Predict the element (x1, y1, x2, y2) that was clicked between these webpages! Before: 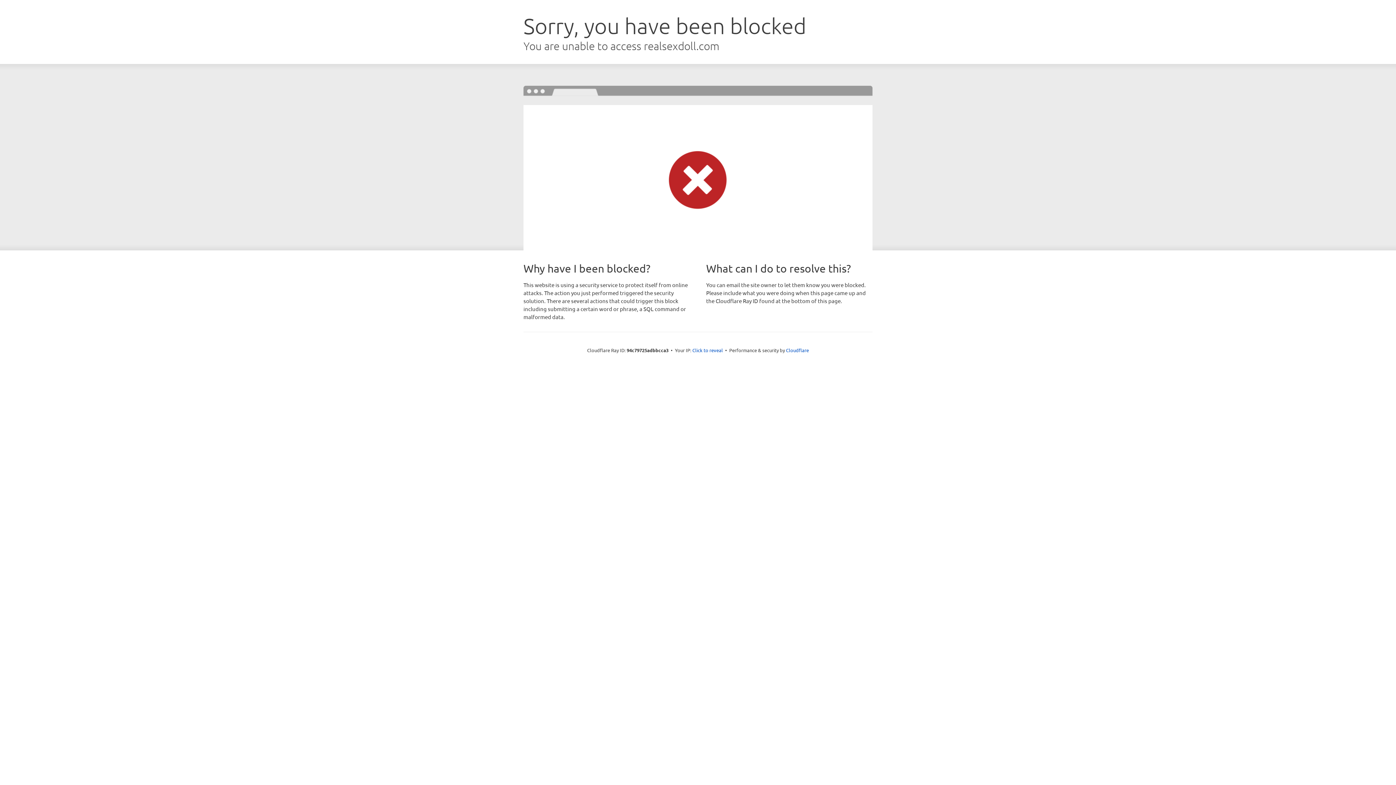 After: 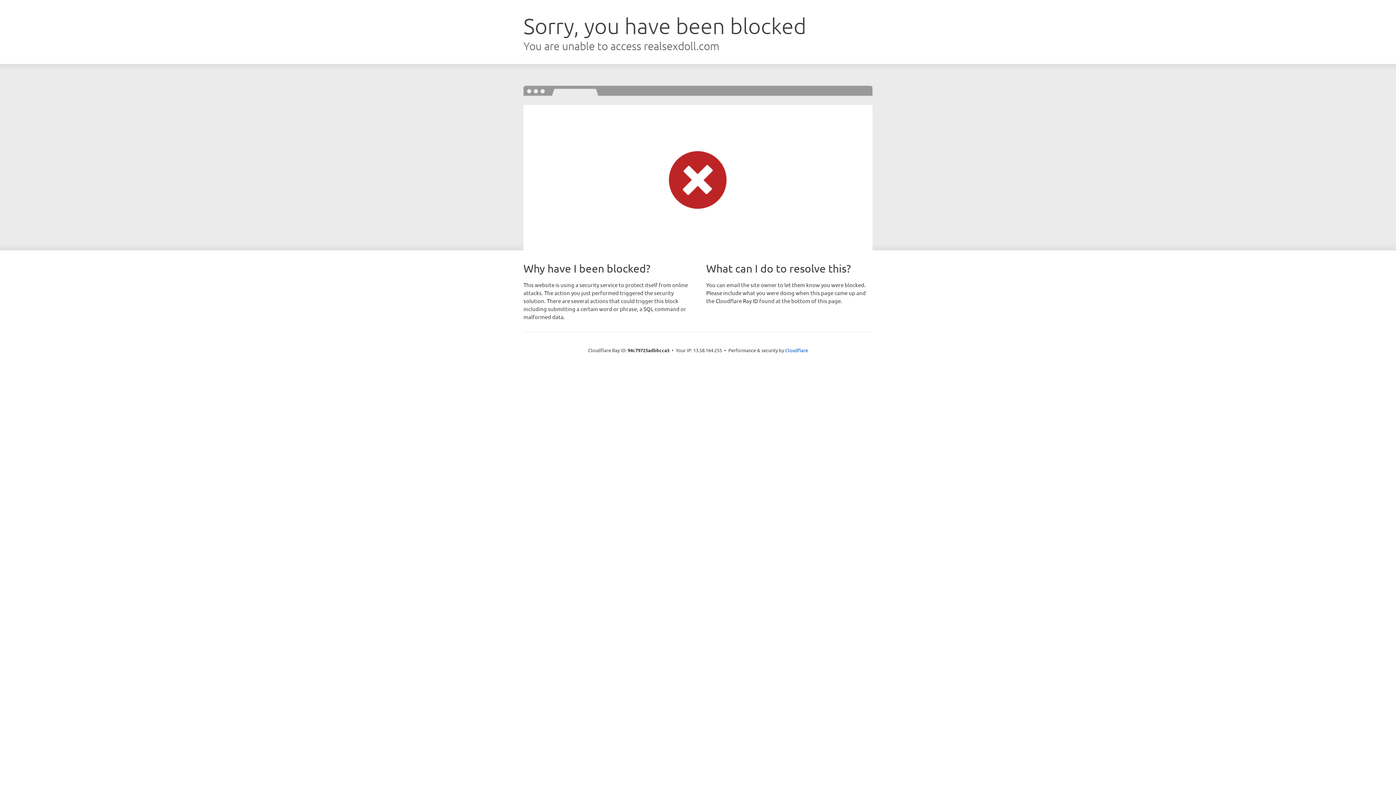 Action: bbox: (692, 346, 723, 353) label: Click to reveal